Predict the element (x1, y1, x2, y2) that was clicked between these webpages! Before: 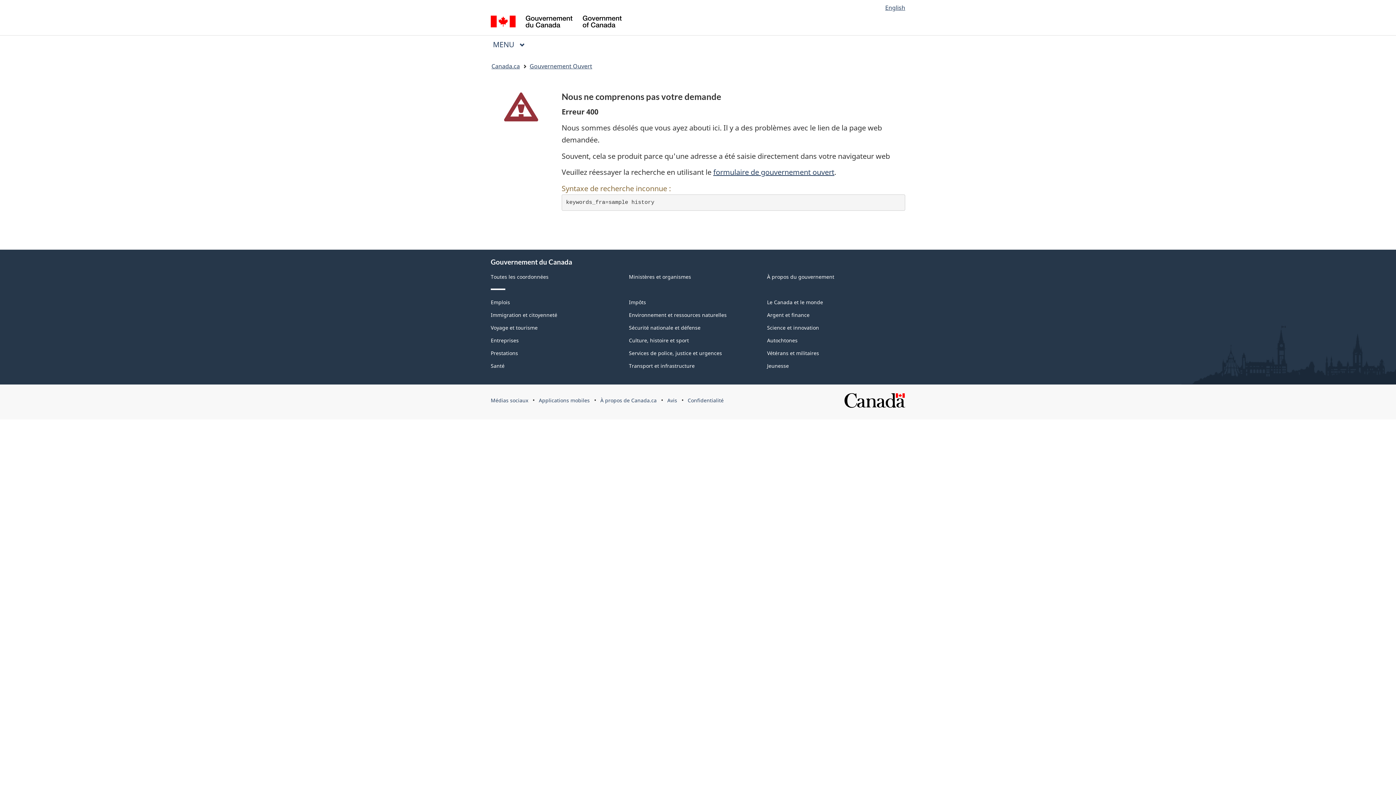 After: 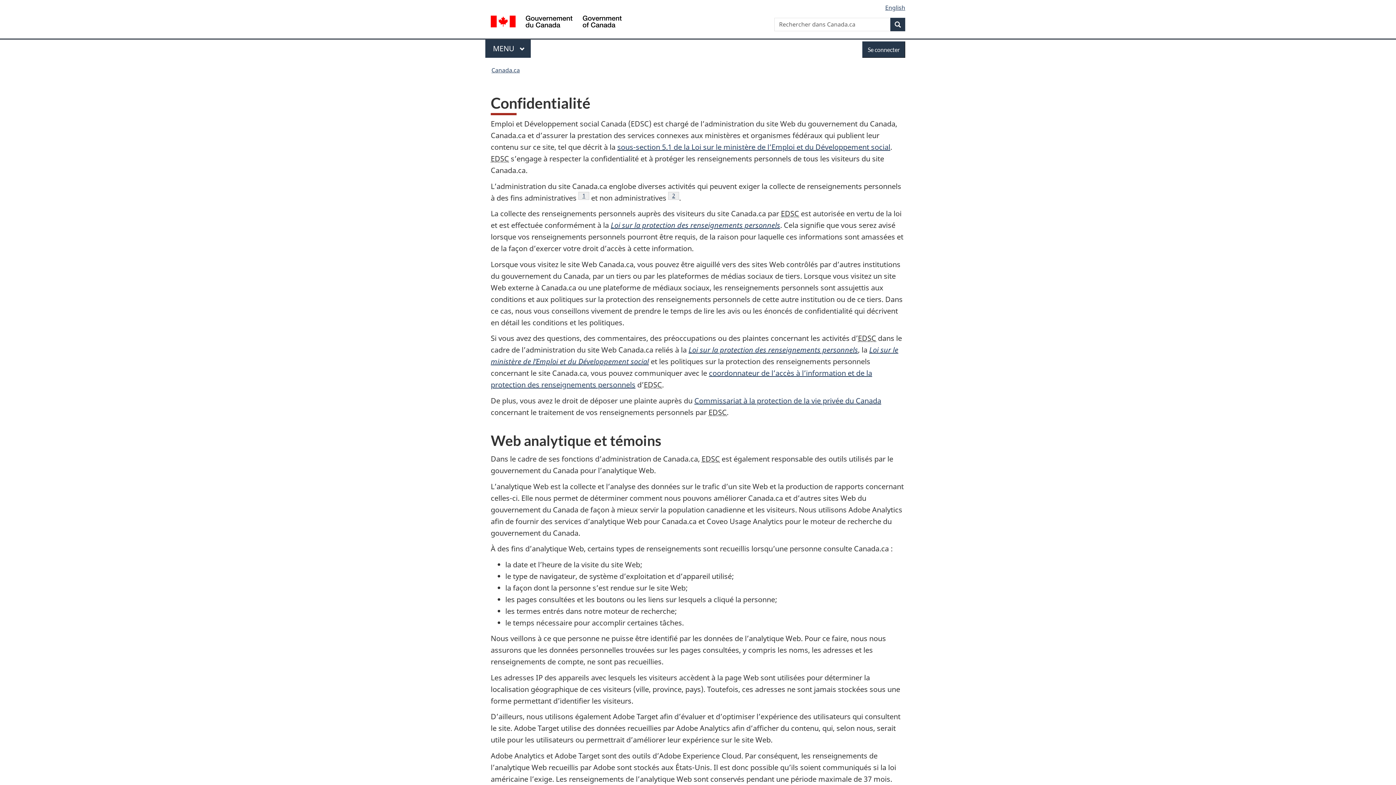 Action: label: Confidentialité bbox: (687, 397, 723, 404)